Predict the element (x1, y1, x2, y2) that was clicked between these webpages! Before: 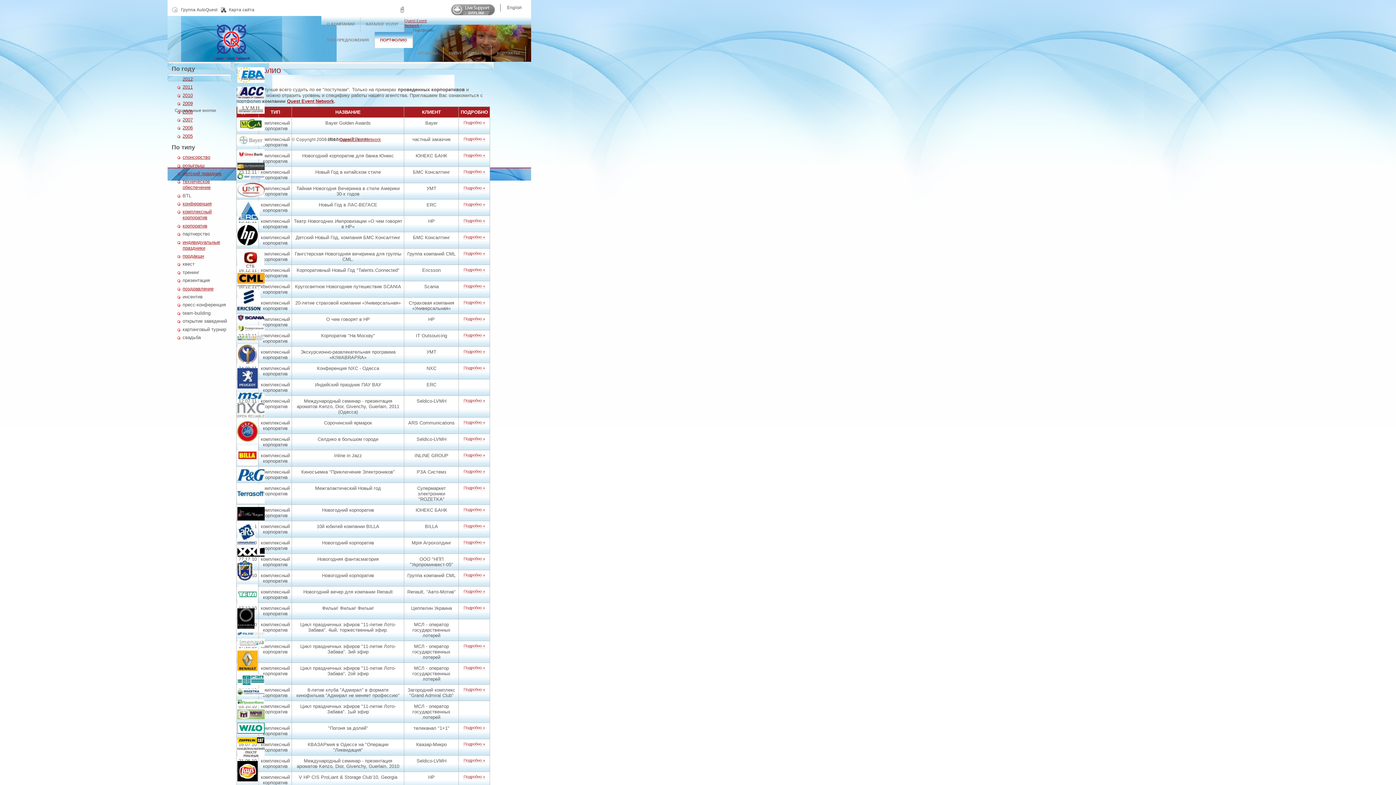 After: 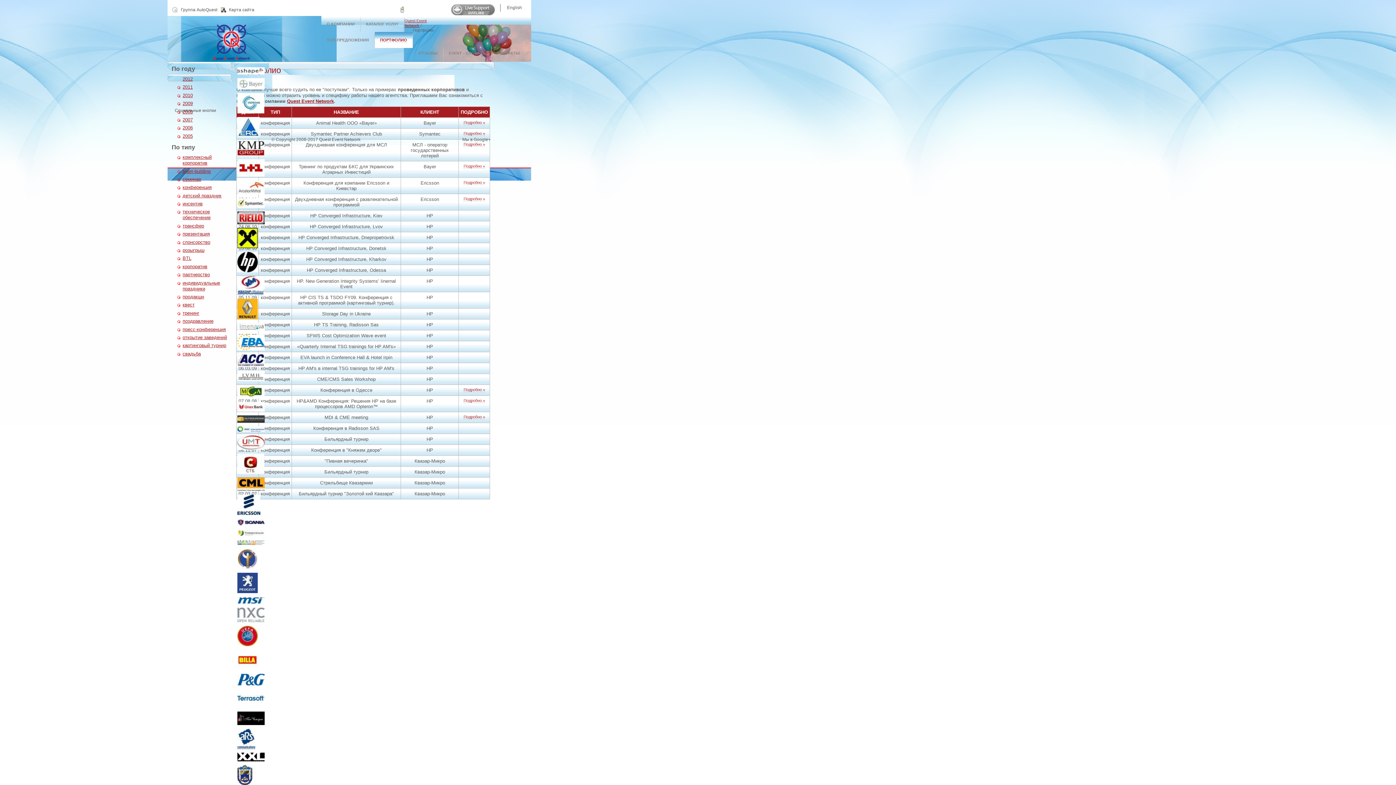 Action: label: техническое обеспечение bbox: (182, 179, 210, 190)